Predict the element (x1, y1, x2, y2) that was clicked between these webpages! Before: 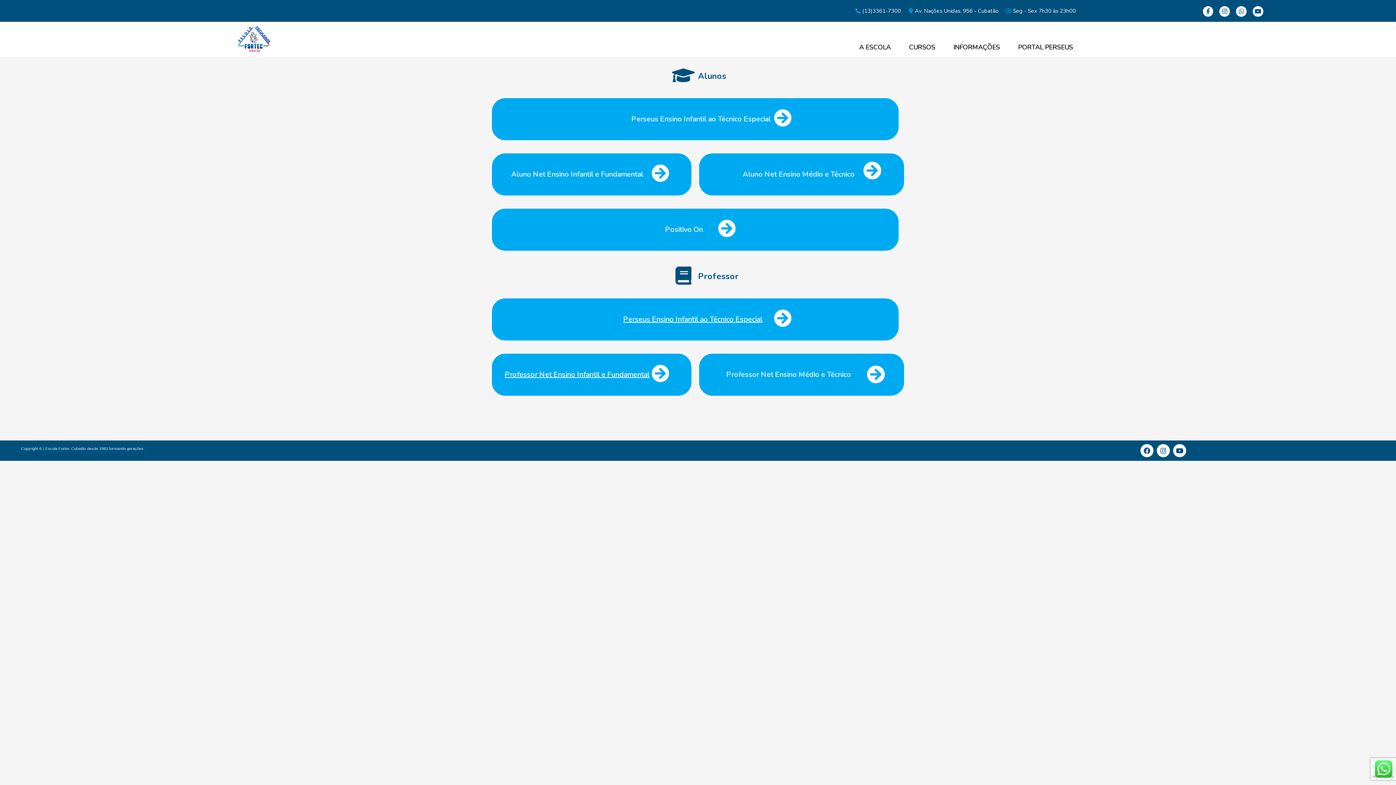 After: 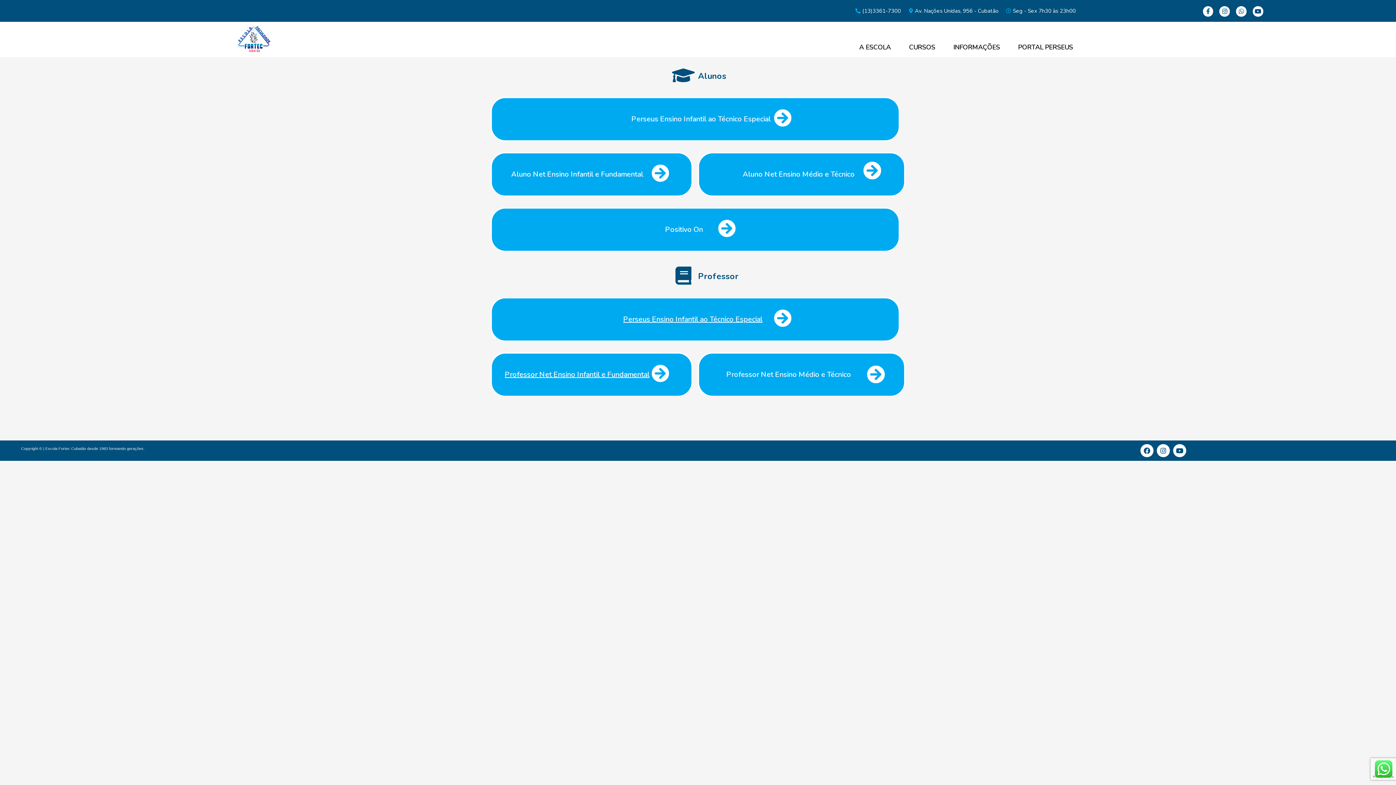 Action: label: Aluno Net Ensino Infantil e Fundamental bbox: (511, 169, 643, 179)